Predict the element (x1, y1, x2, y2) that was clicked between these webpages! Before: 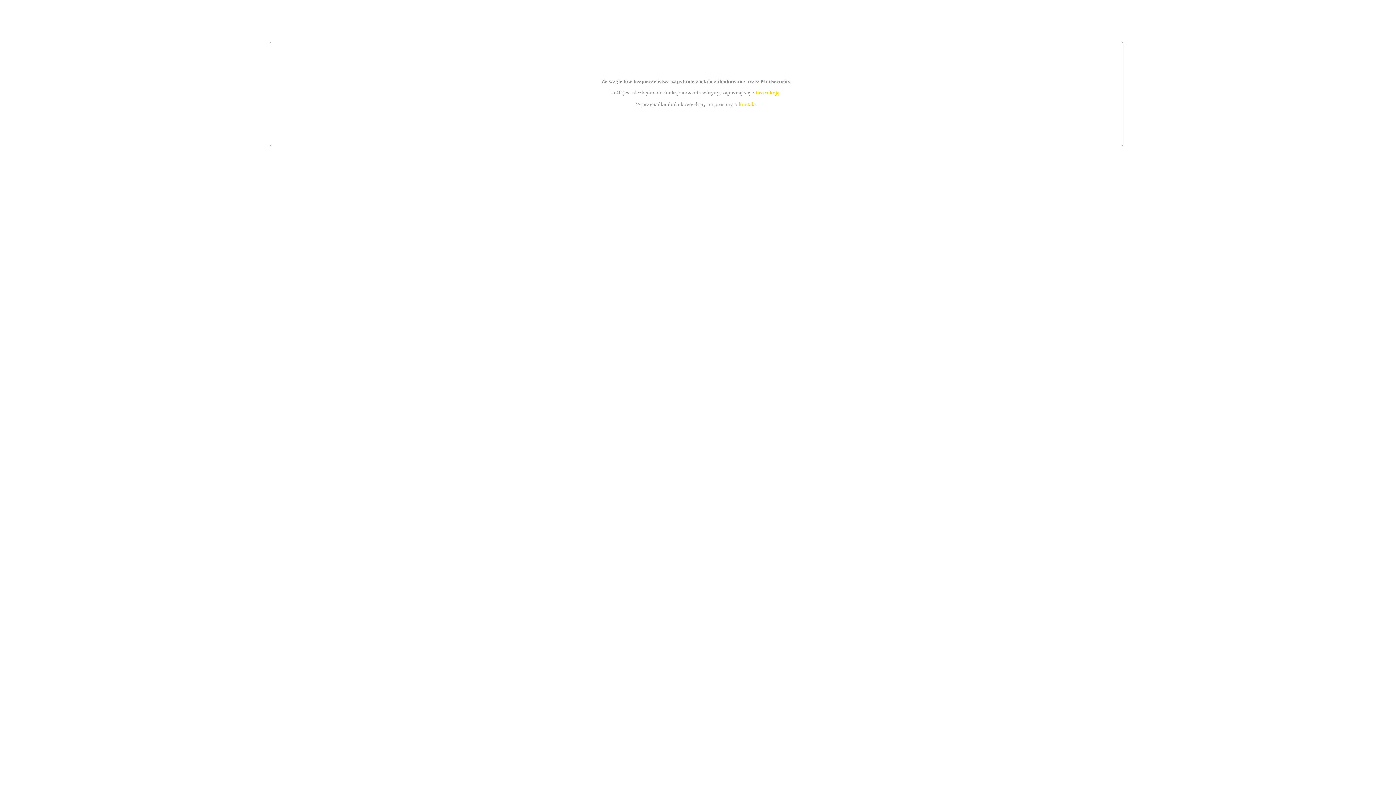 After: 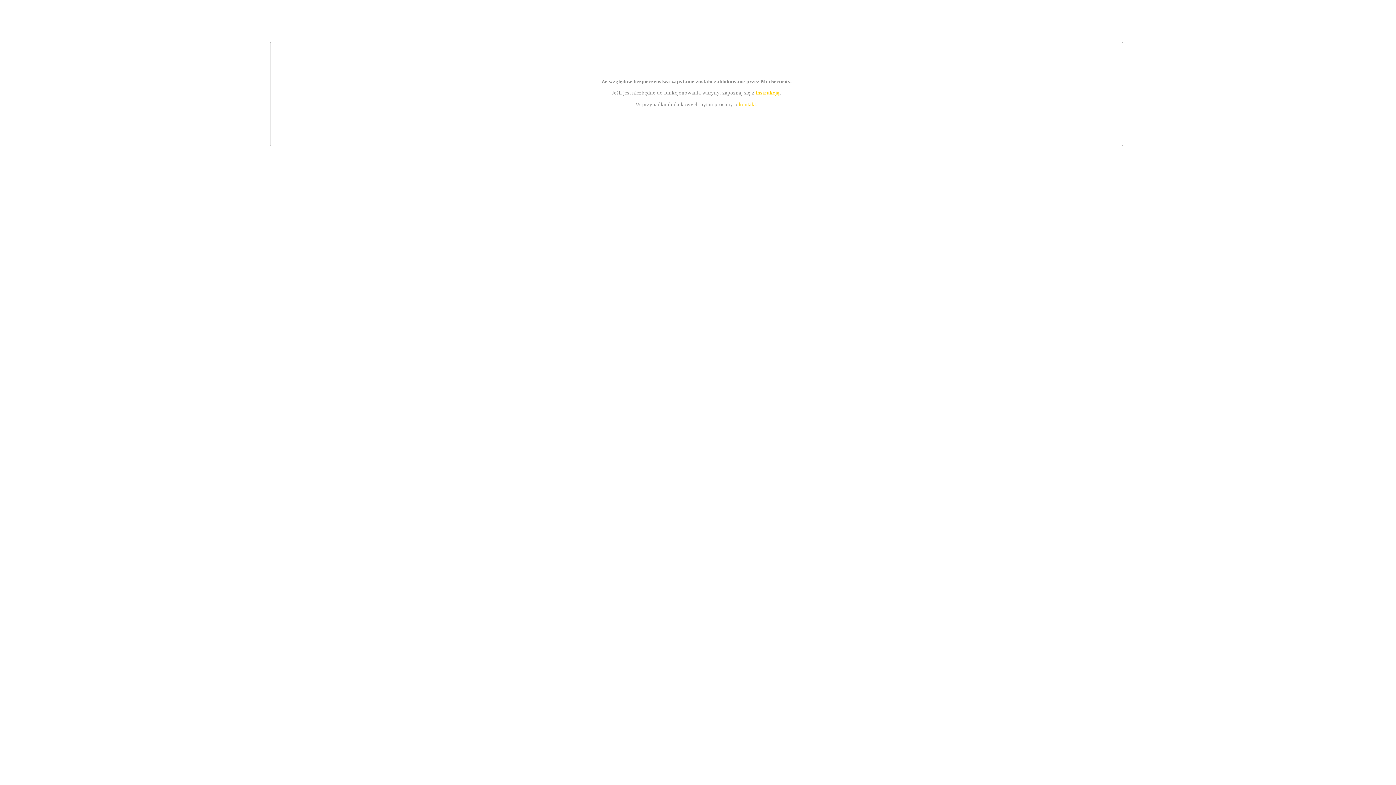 Action: label: instrukcją bbox: (755, 89, 779, 95)